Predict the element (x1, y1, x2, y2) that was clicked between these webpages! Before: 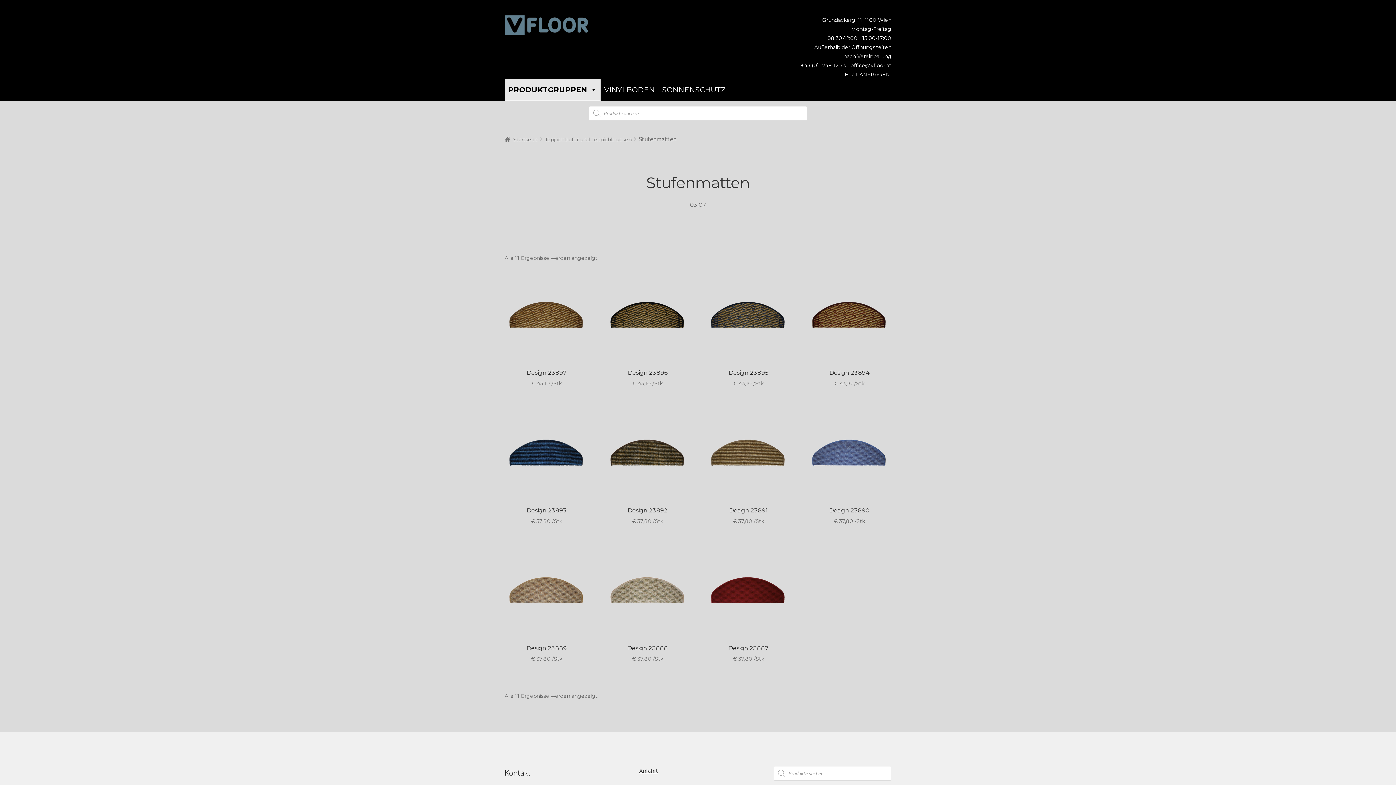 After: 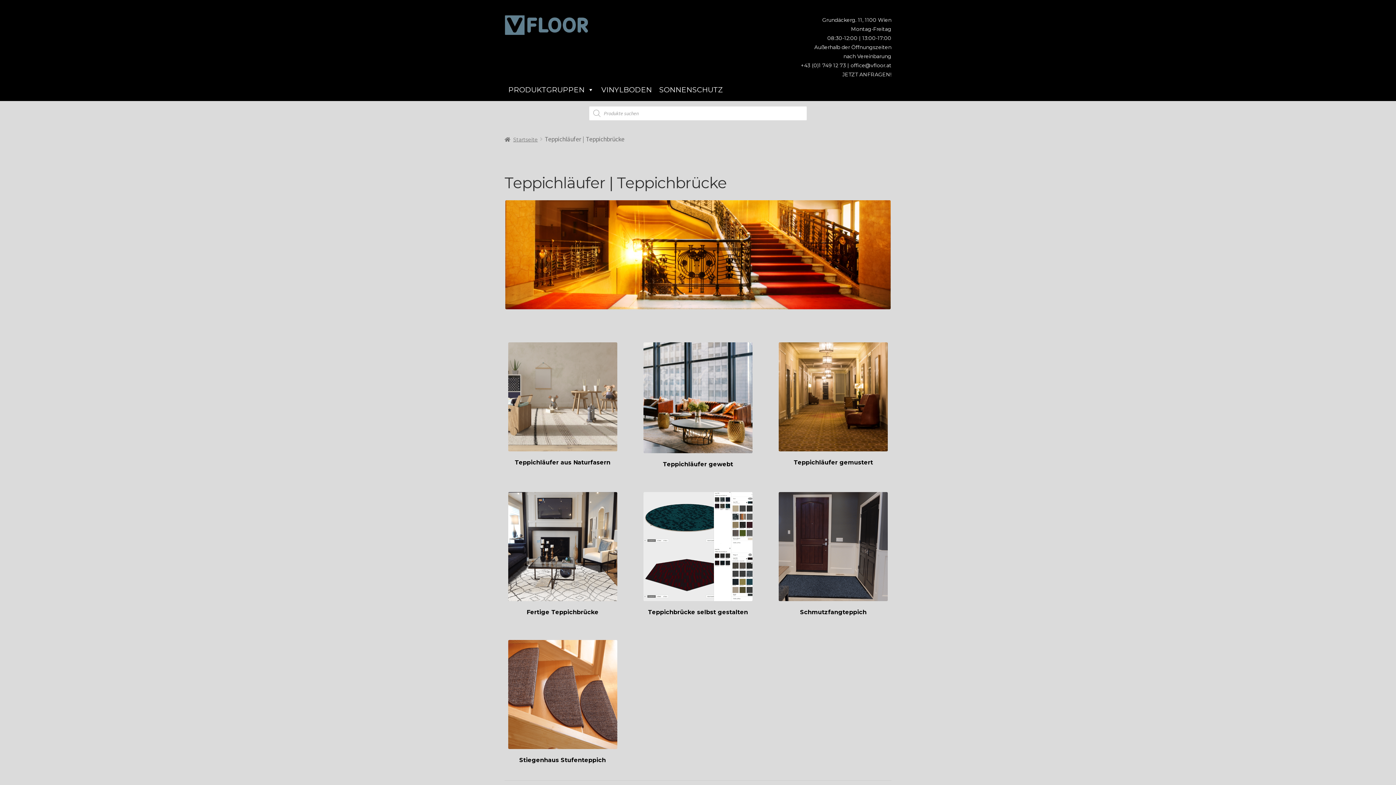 Action: label: Teppichläufer und Teppichbrücken bbox: (544, 136, 631, 142)